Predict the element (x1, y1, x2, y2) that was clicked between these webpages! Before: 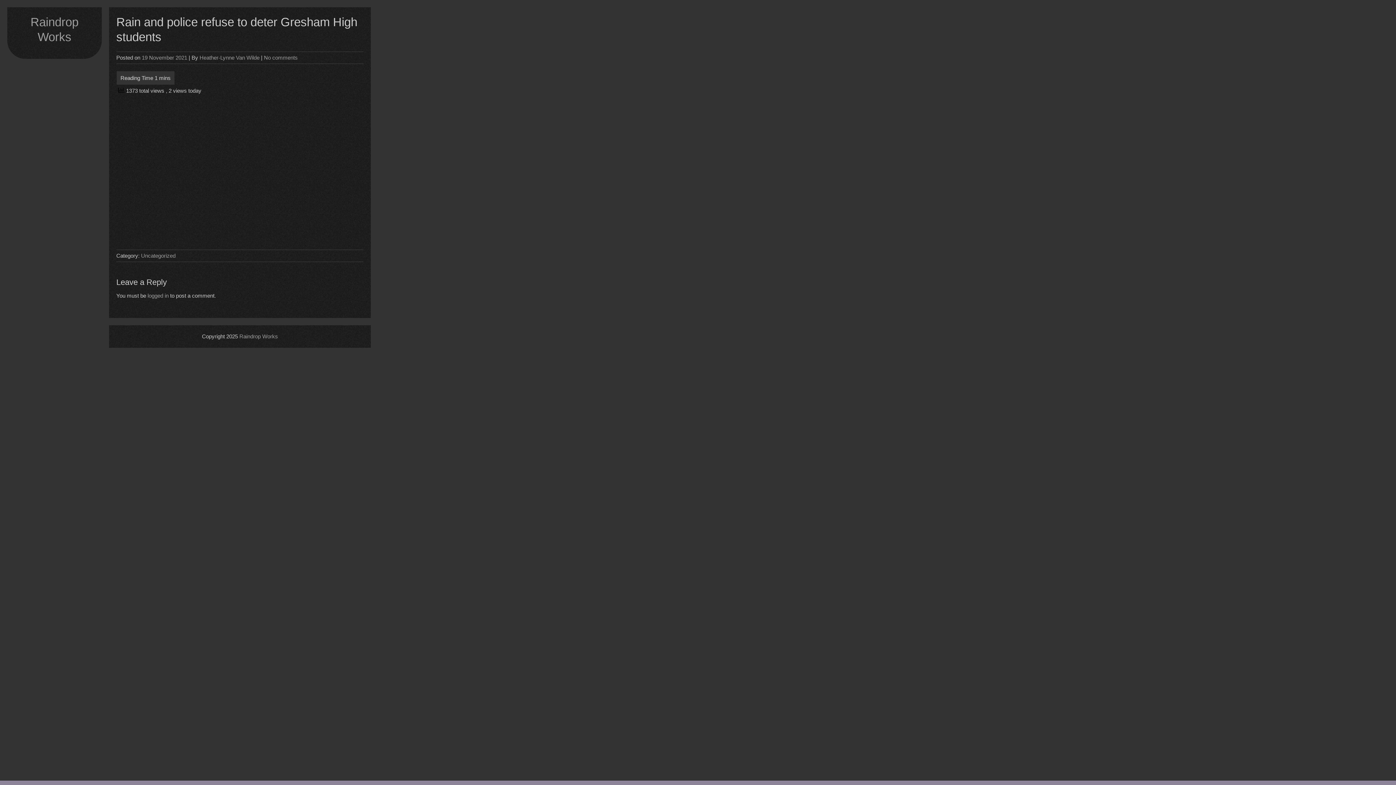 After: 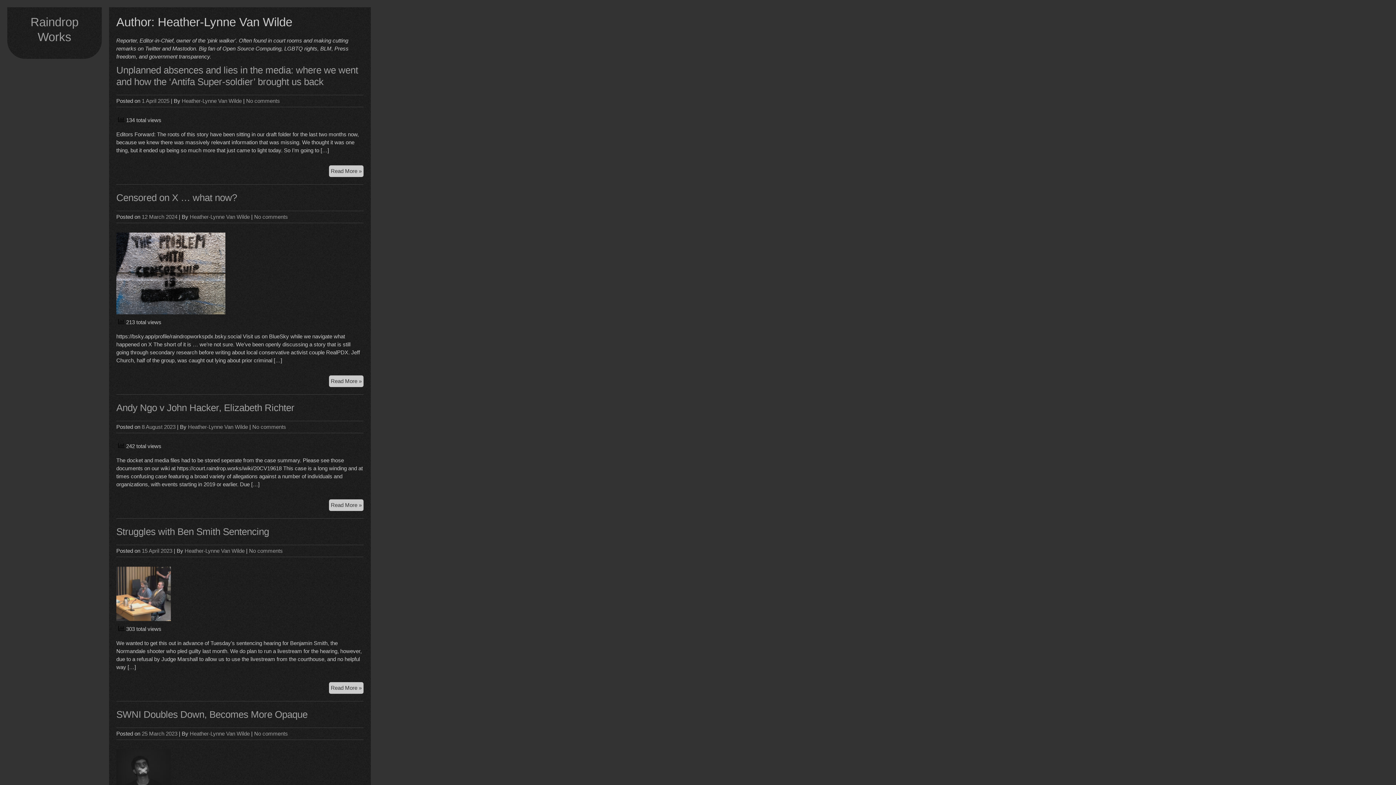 Action: label: Heather-Lynne Van Wilde bbox: (199, 54, 259, 60)